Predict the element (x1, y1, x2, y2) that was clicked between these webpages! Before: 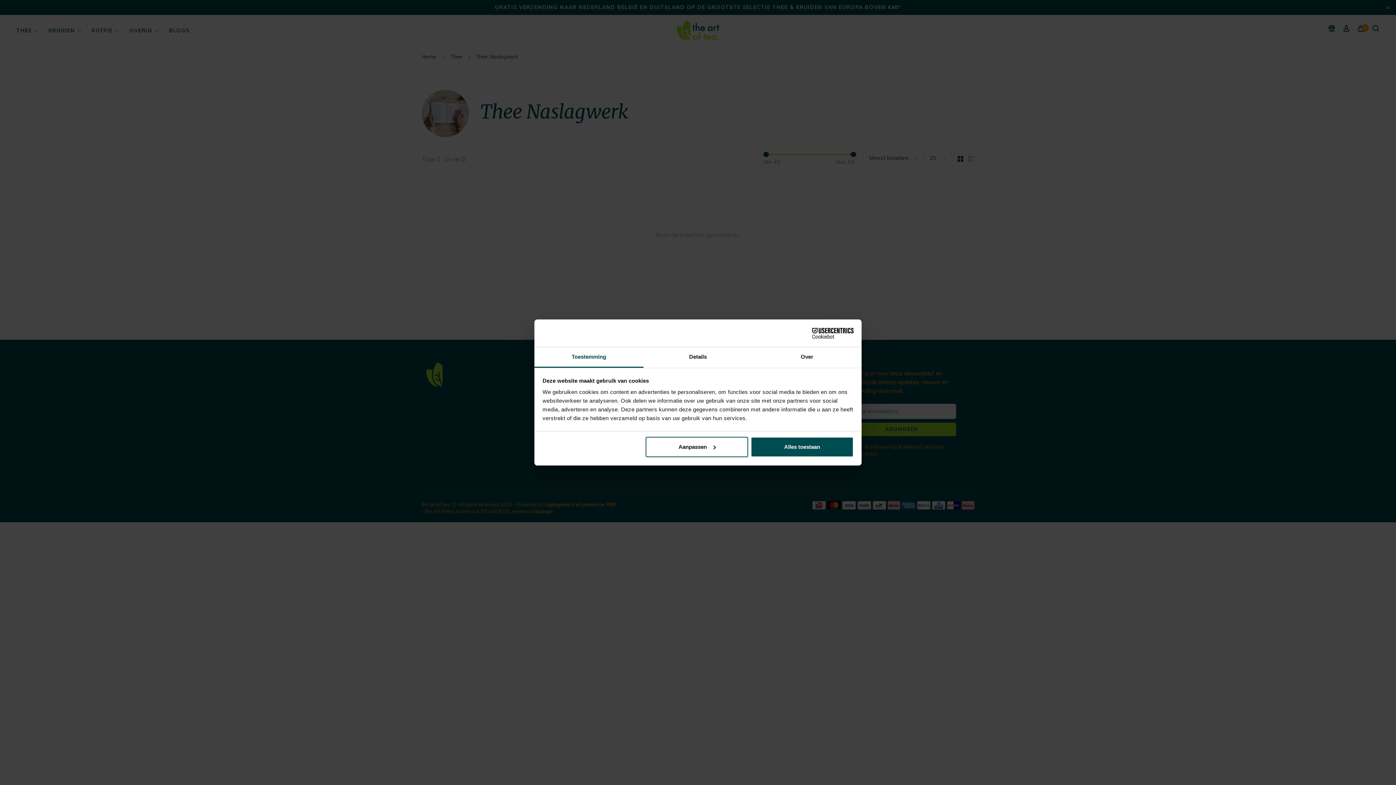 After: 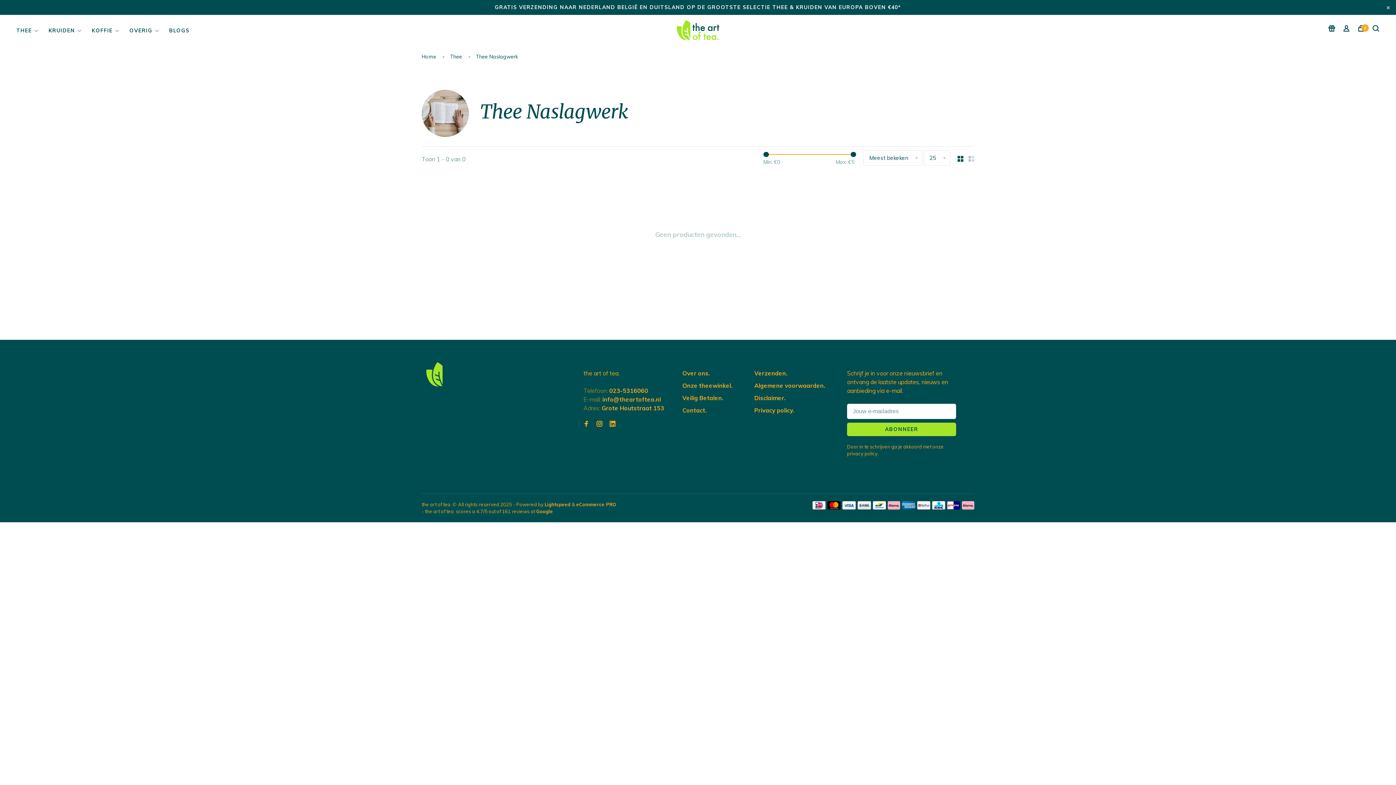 Action: label: Alles toestaan bbox: (751, 436, 853, 457)